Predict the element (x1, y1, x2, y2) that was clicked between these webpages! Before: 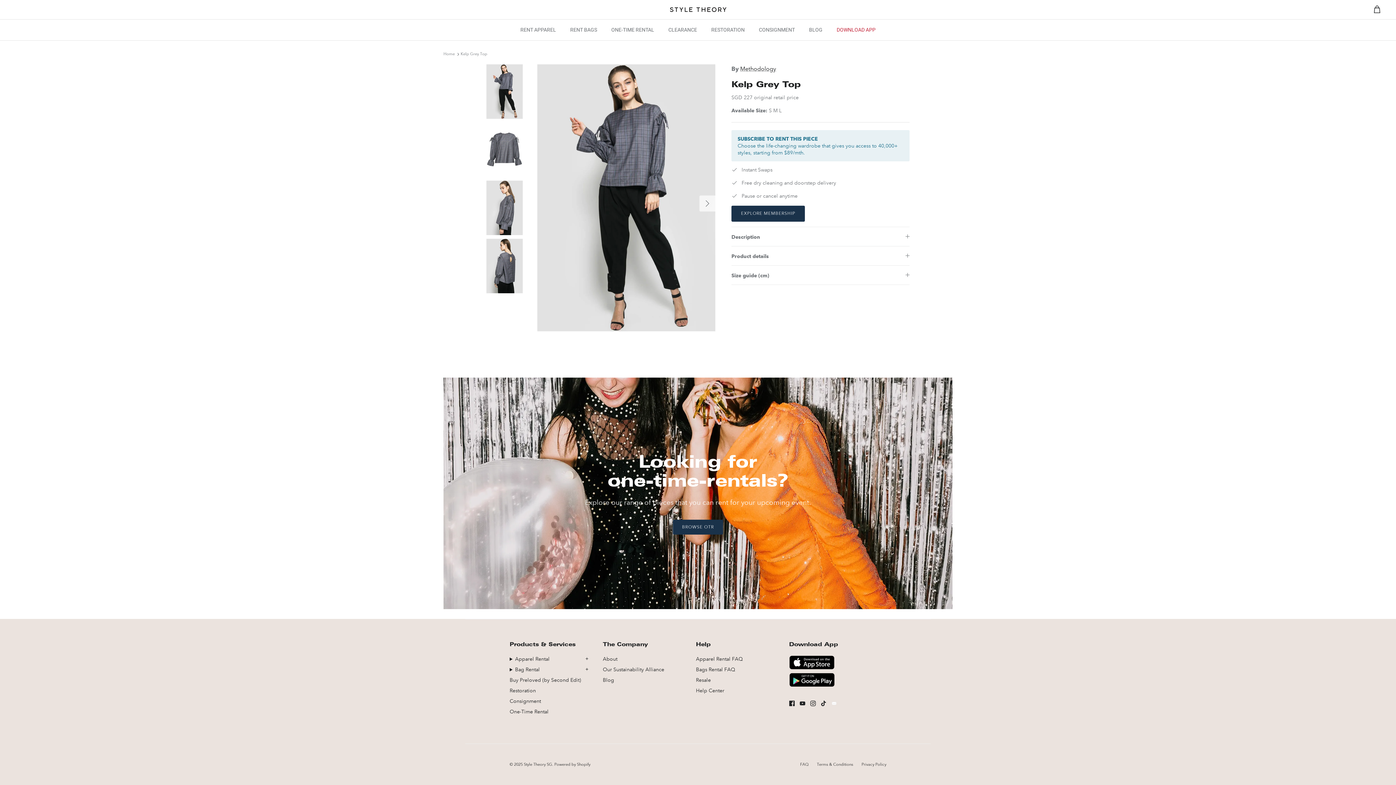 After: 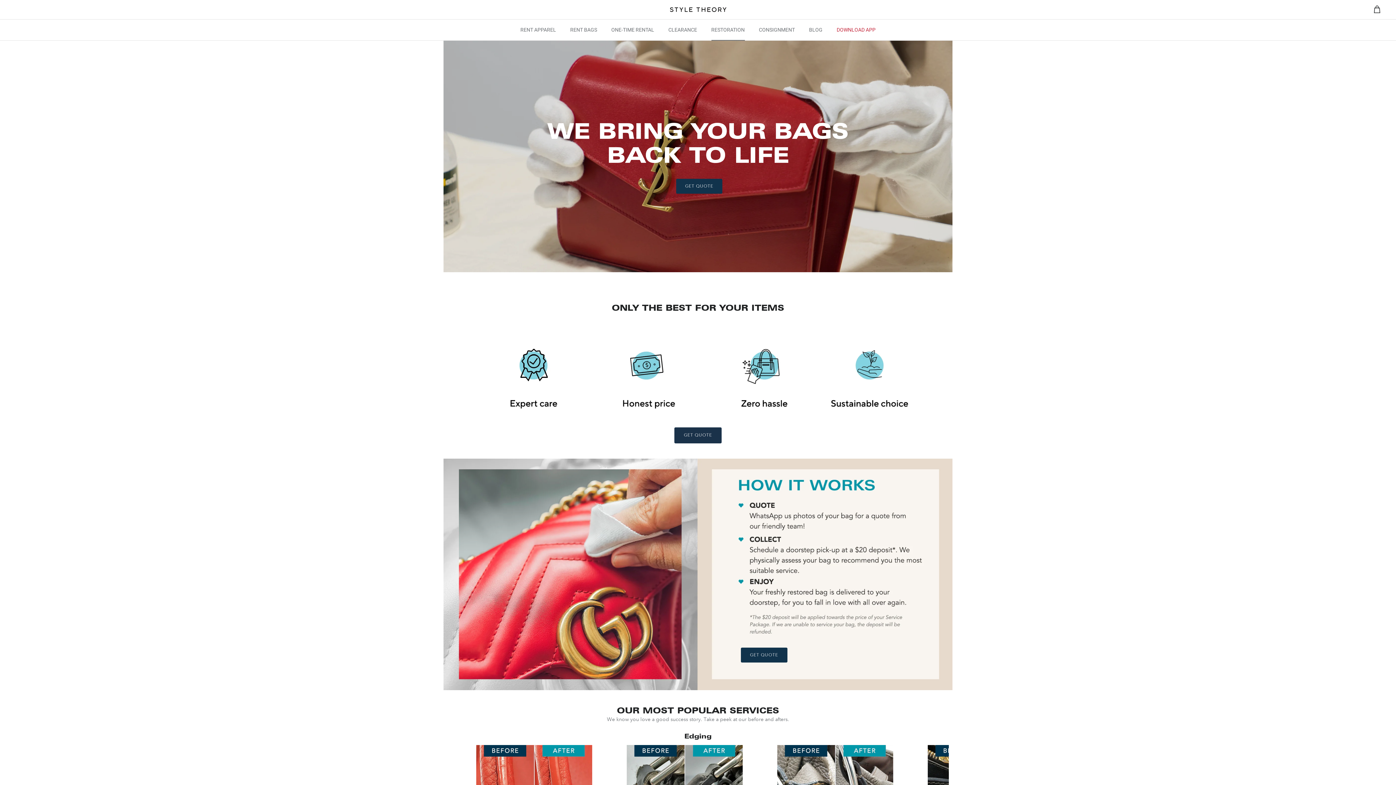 Action: label: RESTORATION bbox: (704, 19, 751, 40)